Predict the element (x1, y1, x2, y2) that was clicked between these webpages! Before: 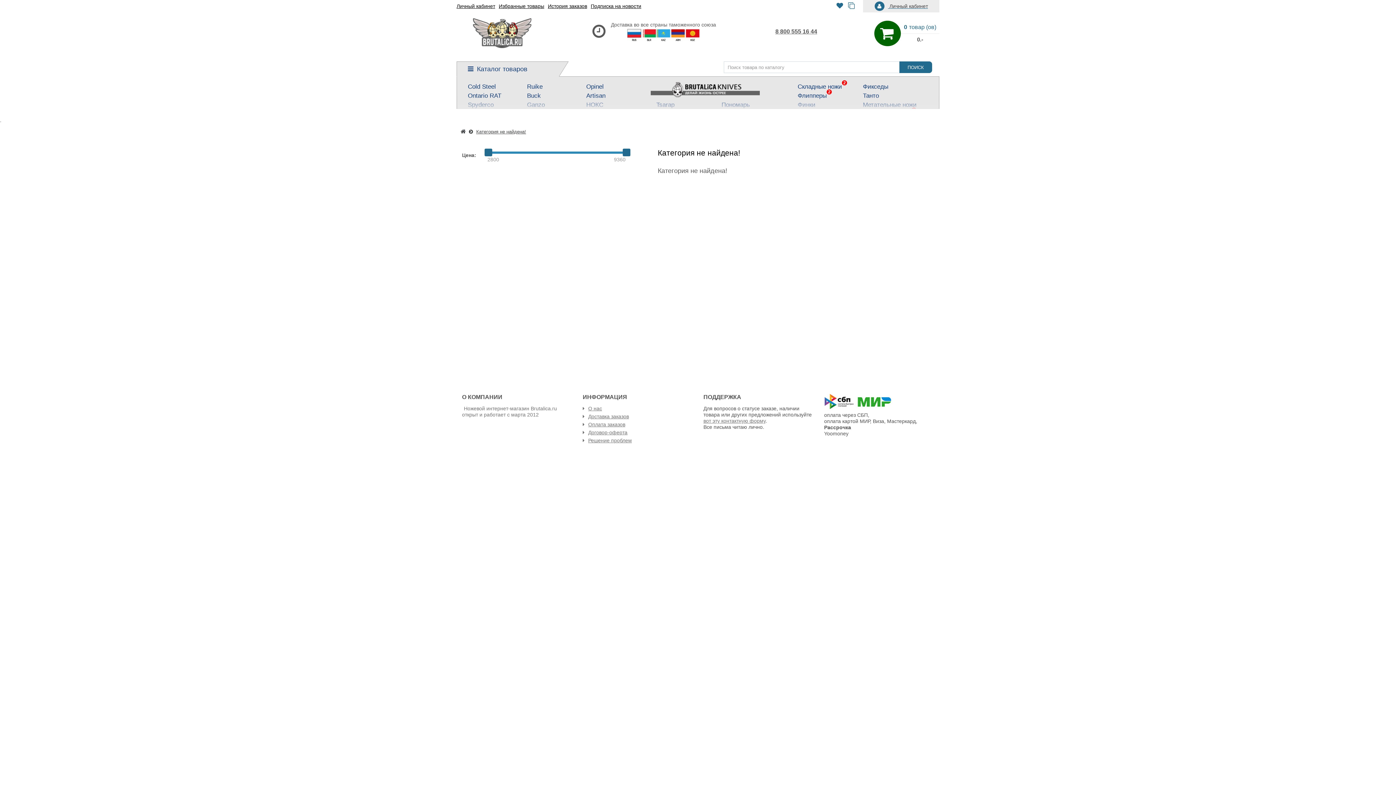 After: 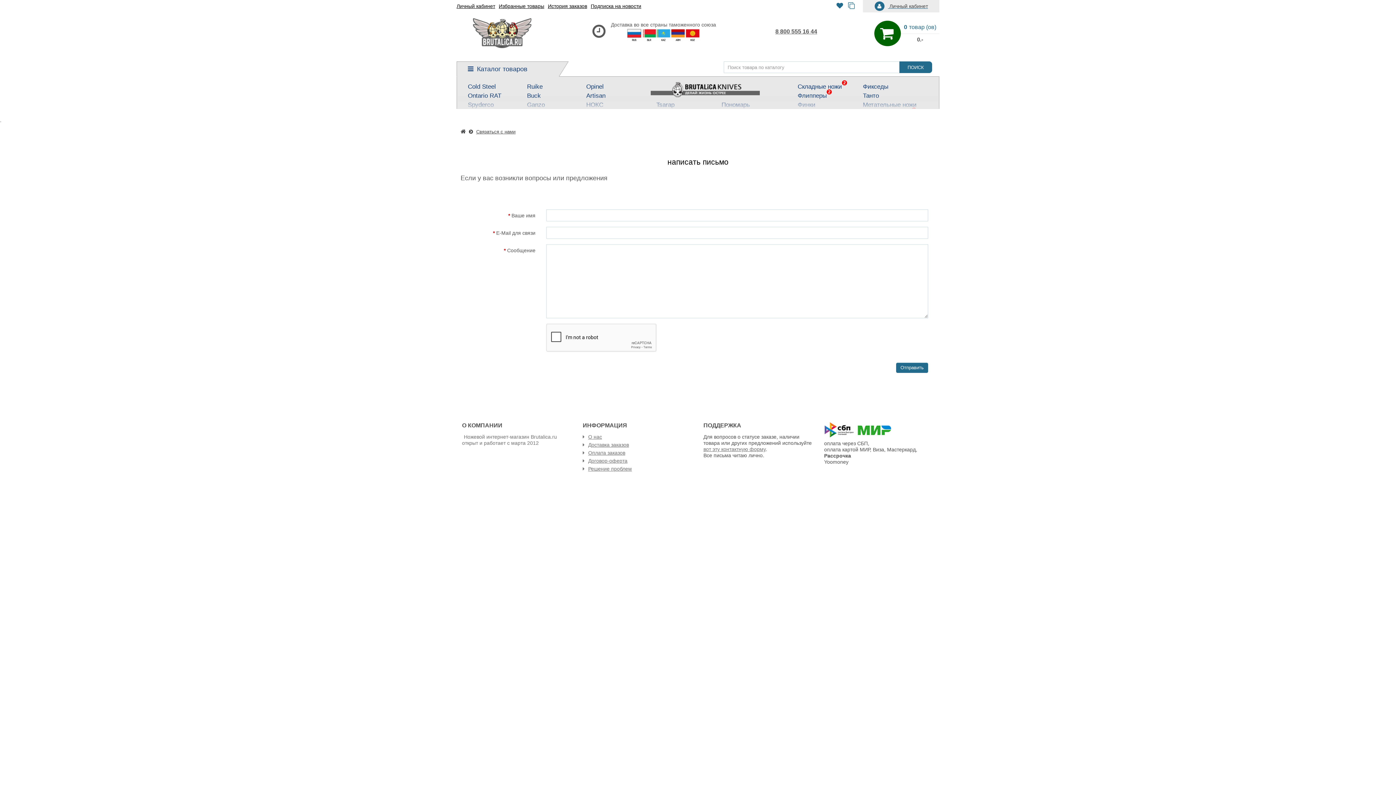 Action: label: вот эту контактную форму bbox: (703, 418, 765, 424)